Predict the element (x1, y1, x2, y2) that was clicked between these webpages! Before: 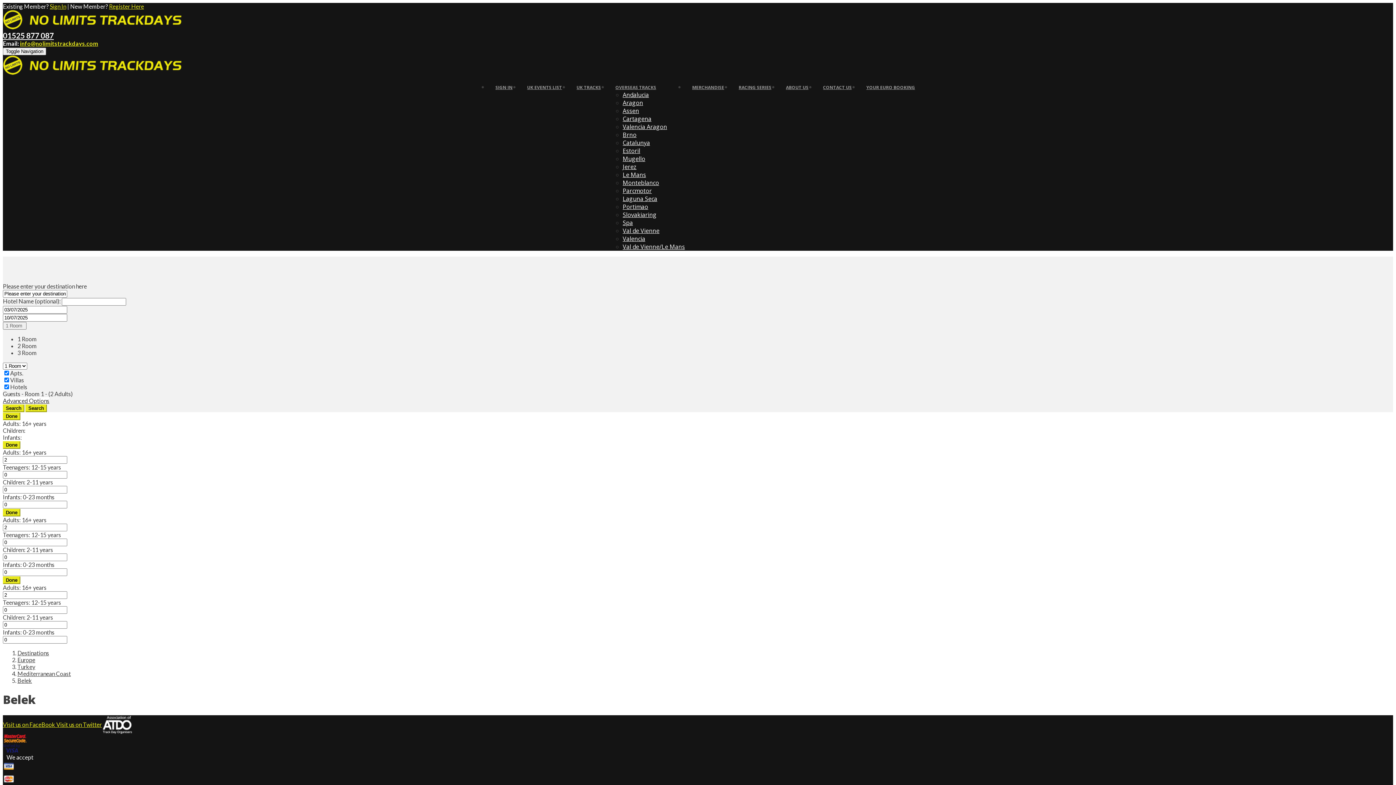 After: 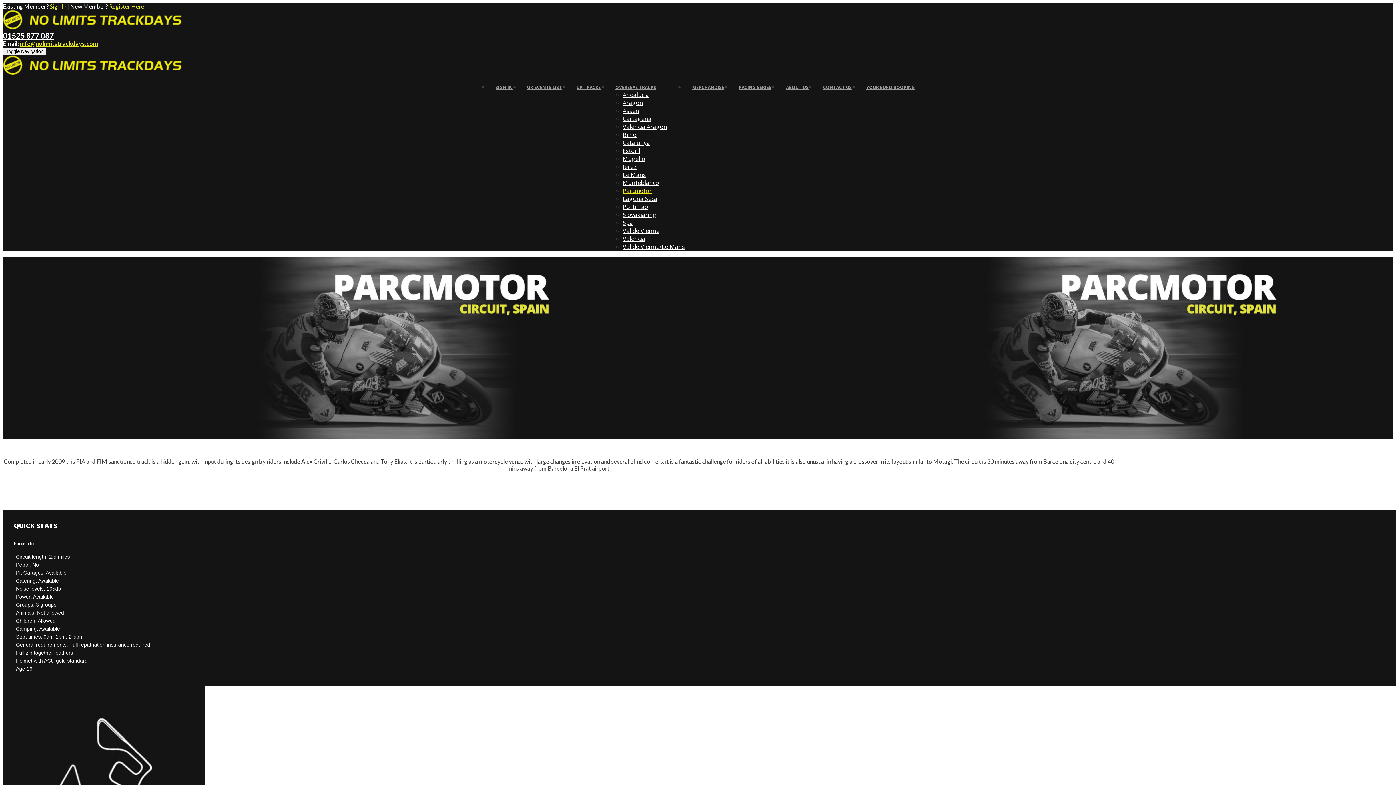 Action: label: Parcmotor bbox: (622, 186, 652, 194)